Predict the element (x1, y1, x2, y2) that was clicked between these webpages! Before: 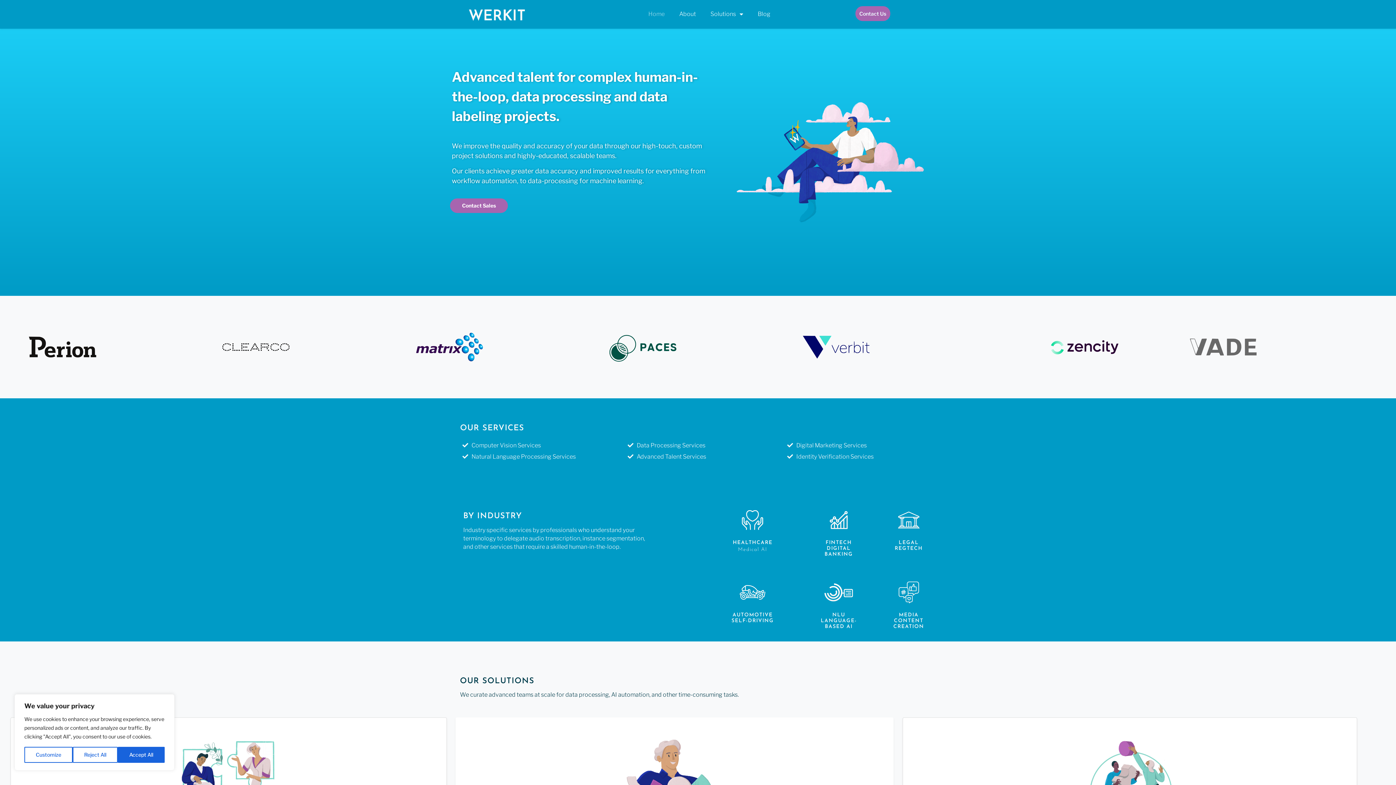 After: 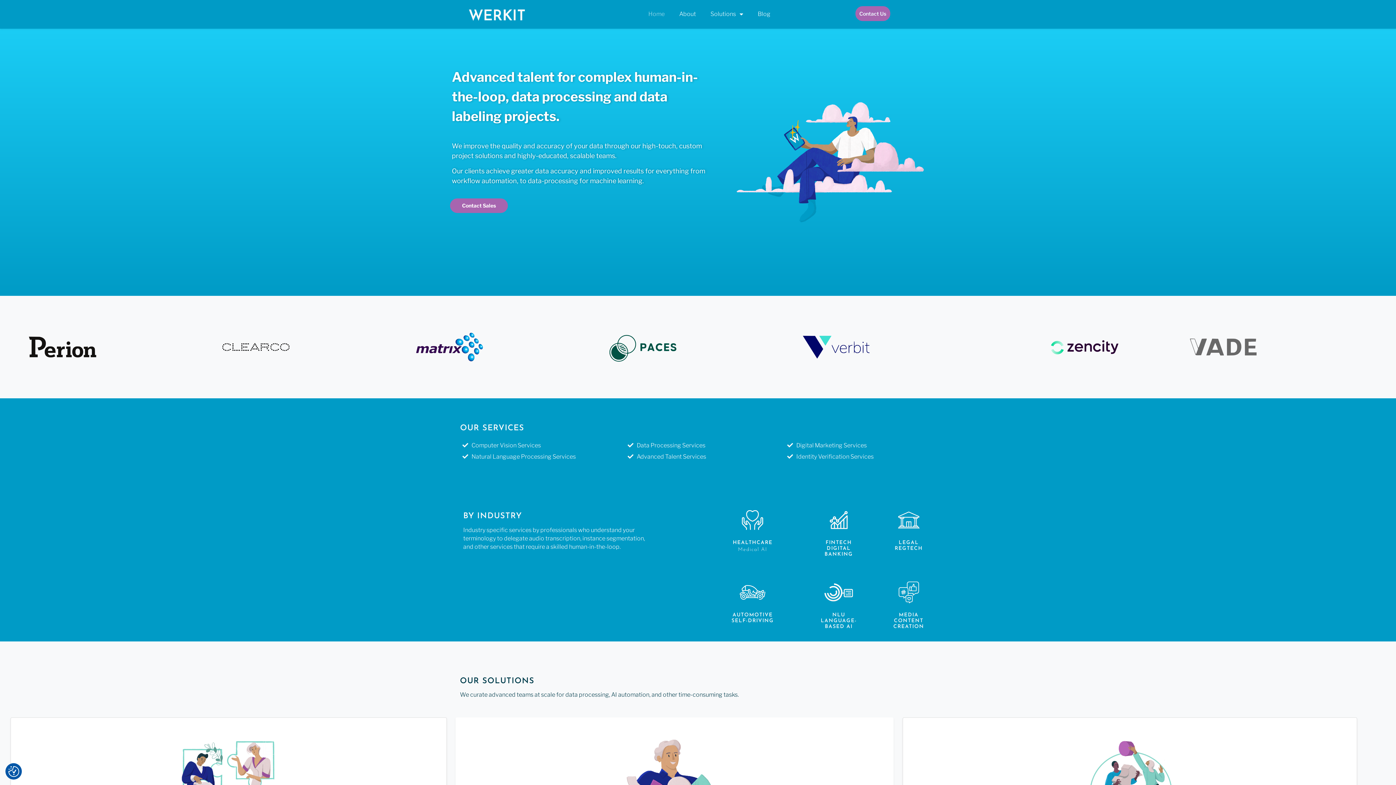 Action: bbox: (72, 747, 117, 763) label: Reject All